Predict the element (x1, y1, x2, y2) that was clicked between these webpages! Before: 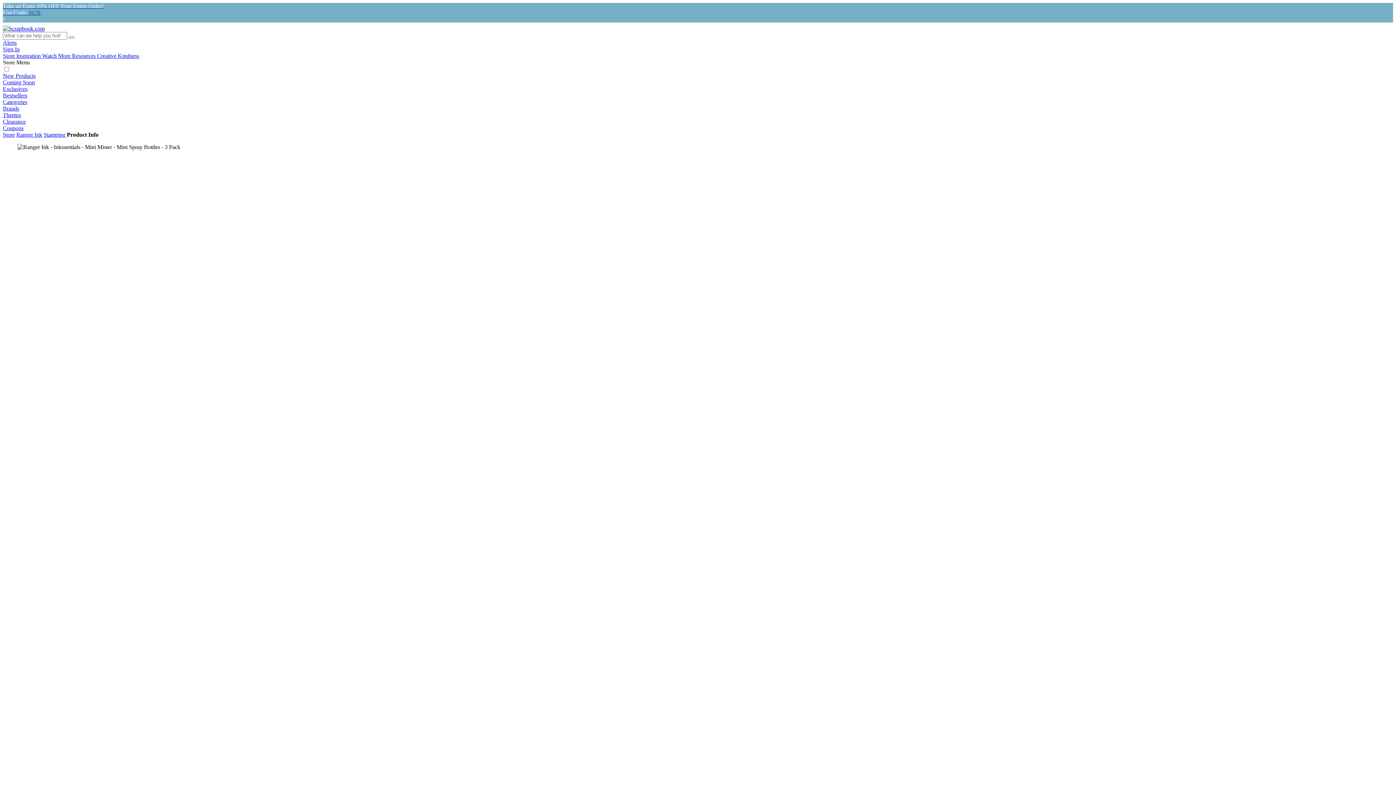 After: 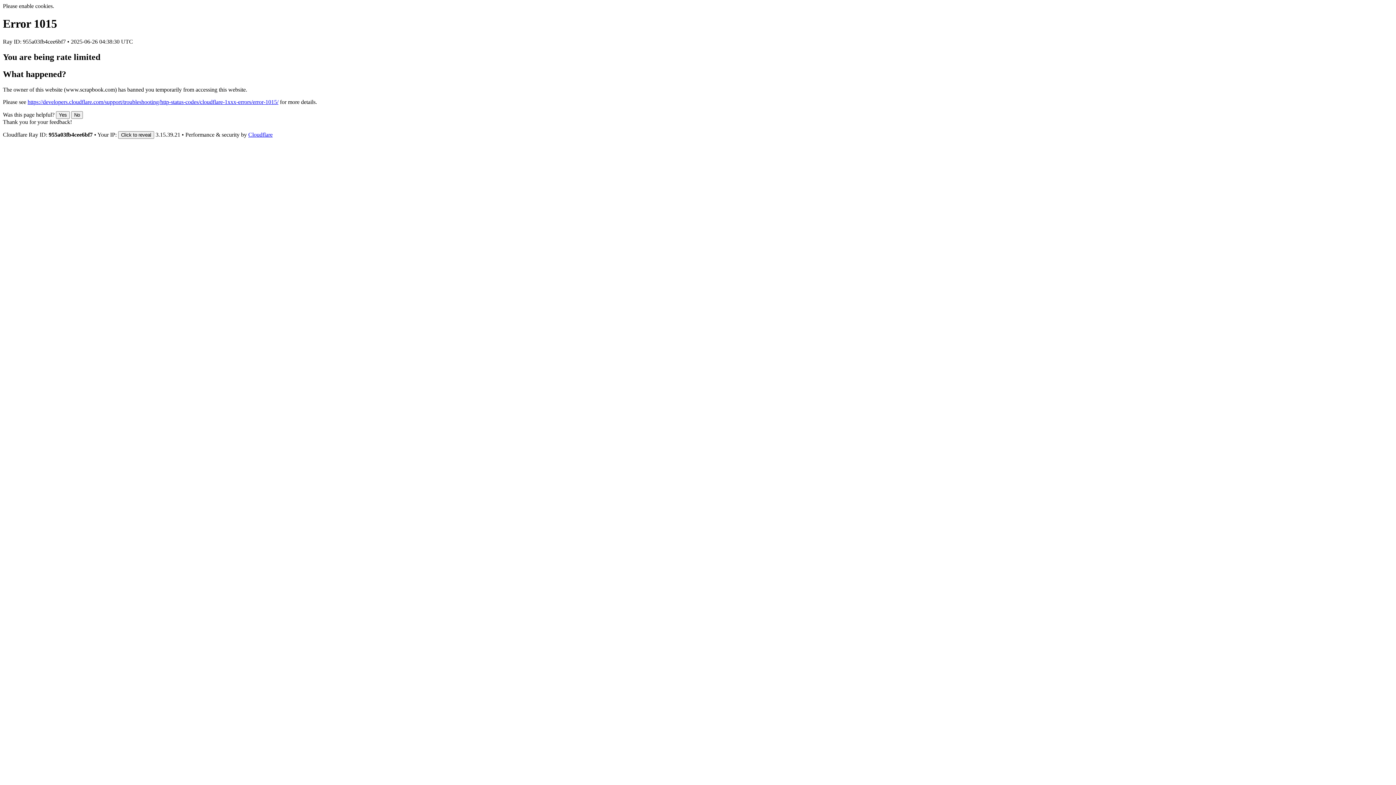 Action: label: Watch  bbox: (42, 52, 58, 58)